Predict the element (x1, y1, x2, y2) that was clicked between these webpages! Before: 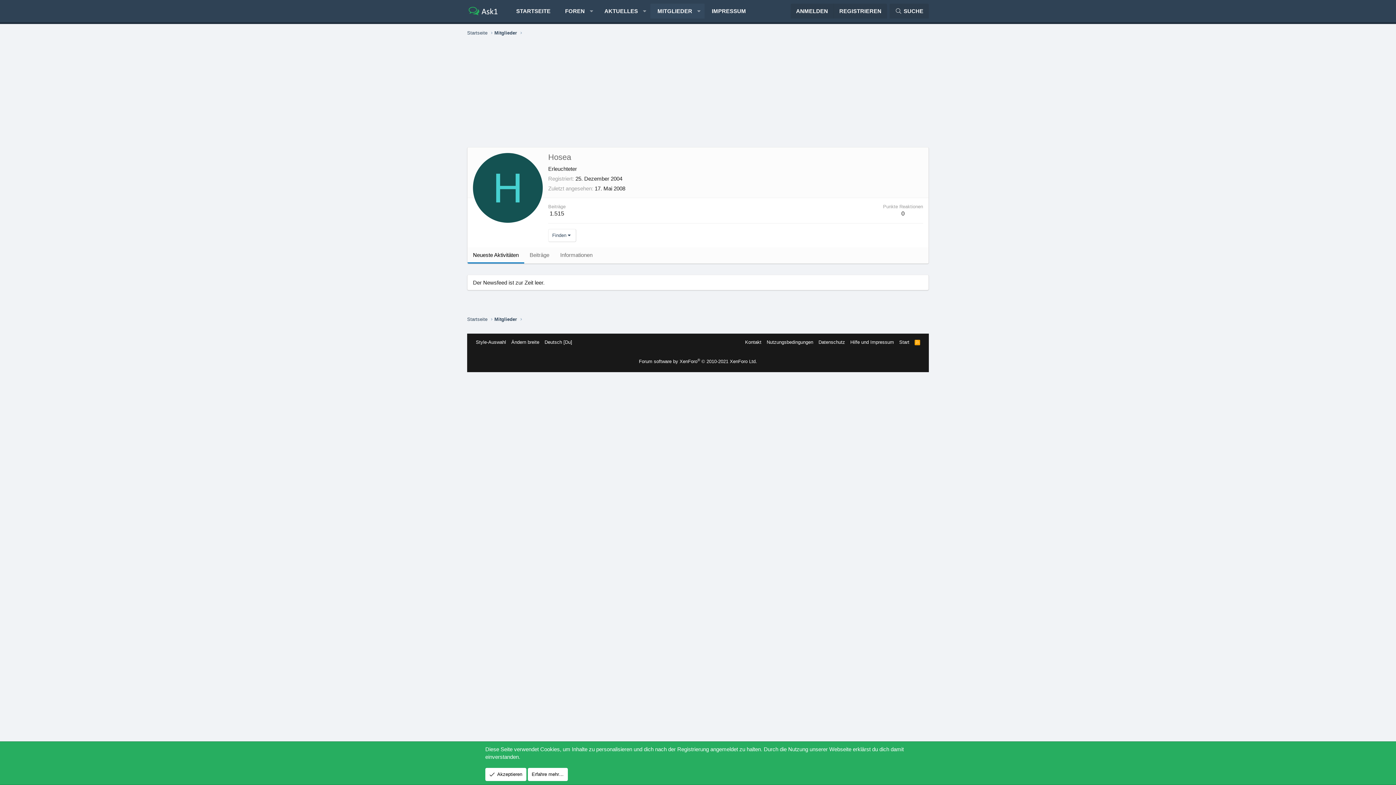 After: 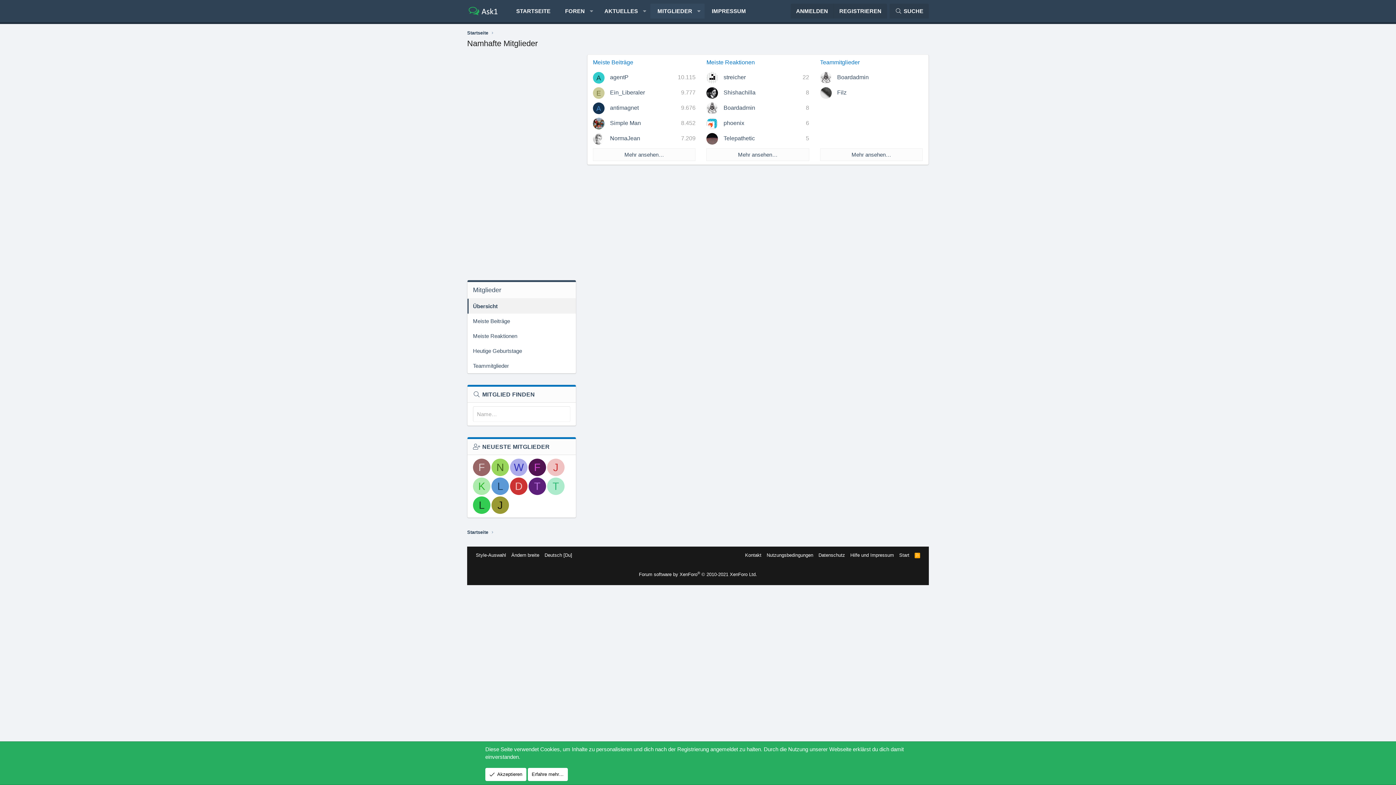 Action: bbox: (650, 3, 693, 18) label: MITGLIEDER